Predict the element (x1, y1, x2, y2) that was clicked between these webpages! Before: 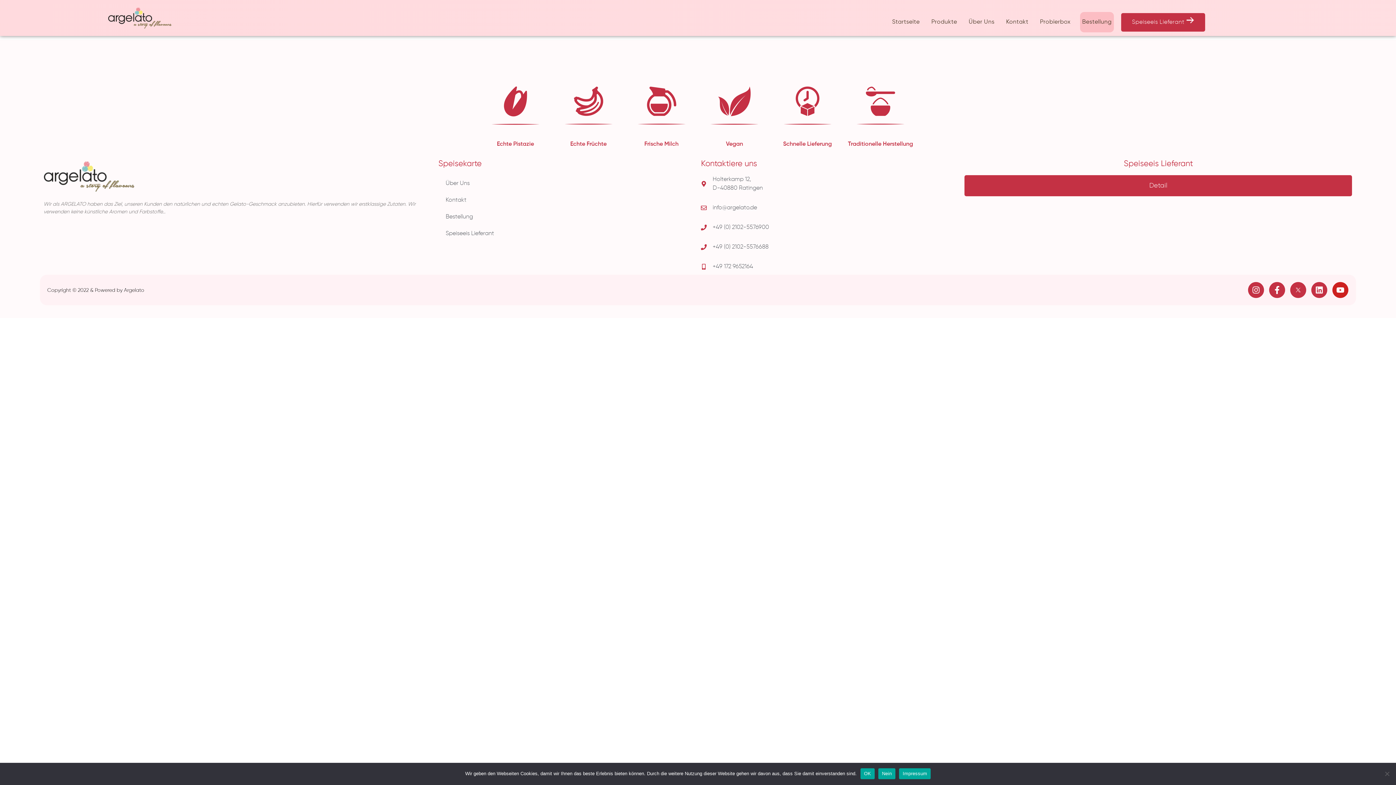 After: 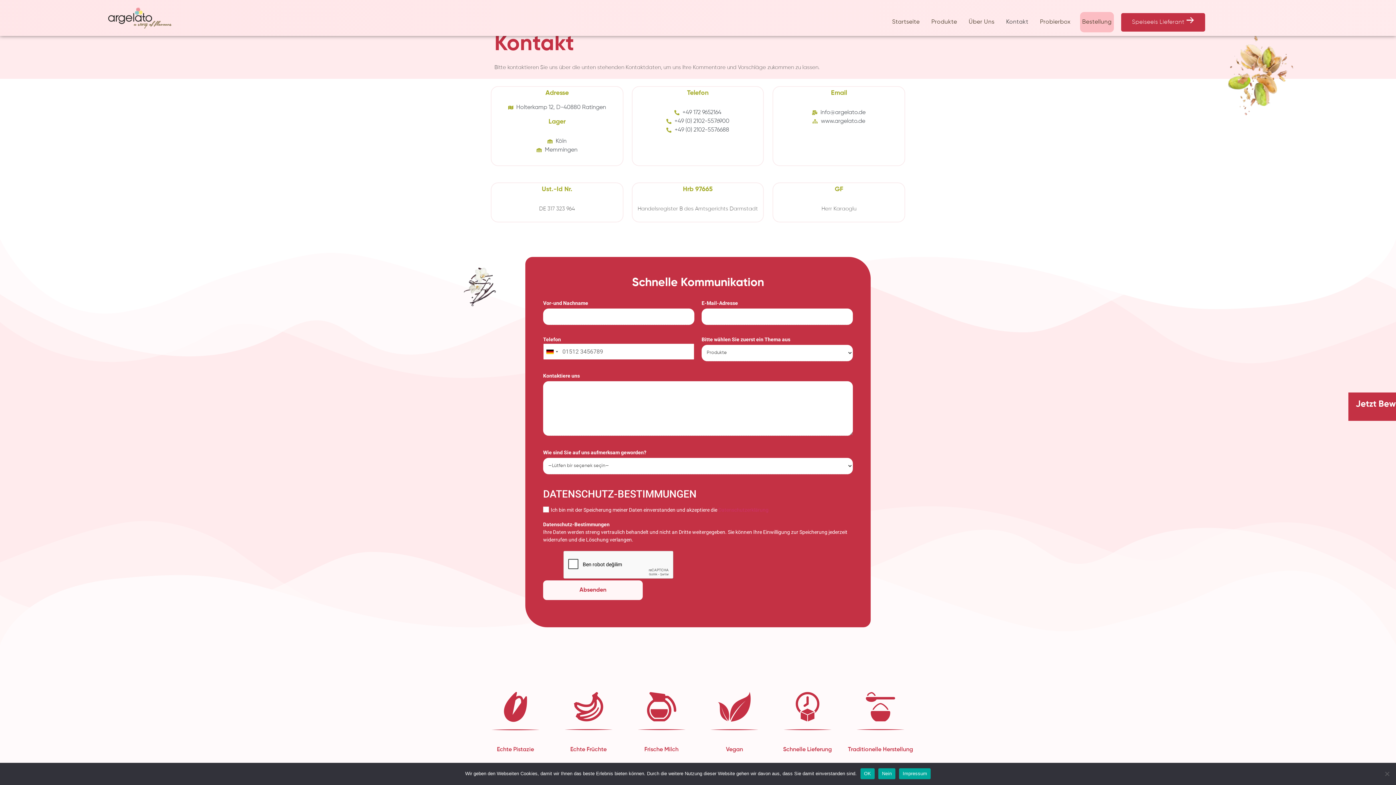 Action: label: Kontakt bbox: (1004, 12, 1030, 32)